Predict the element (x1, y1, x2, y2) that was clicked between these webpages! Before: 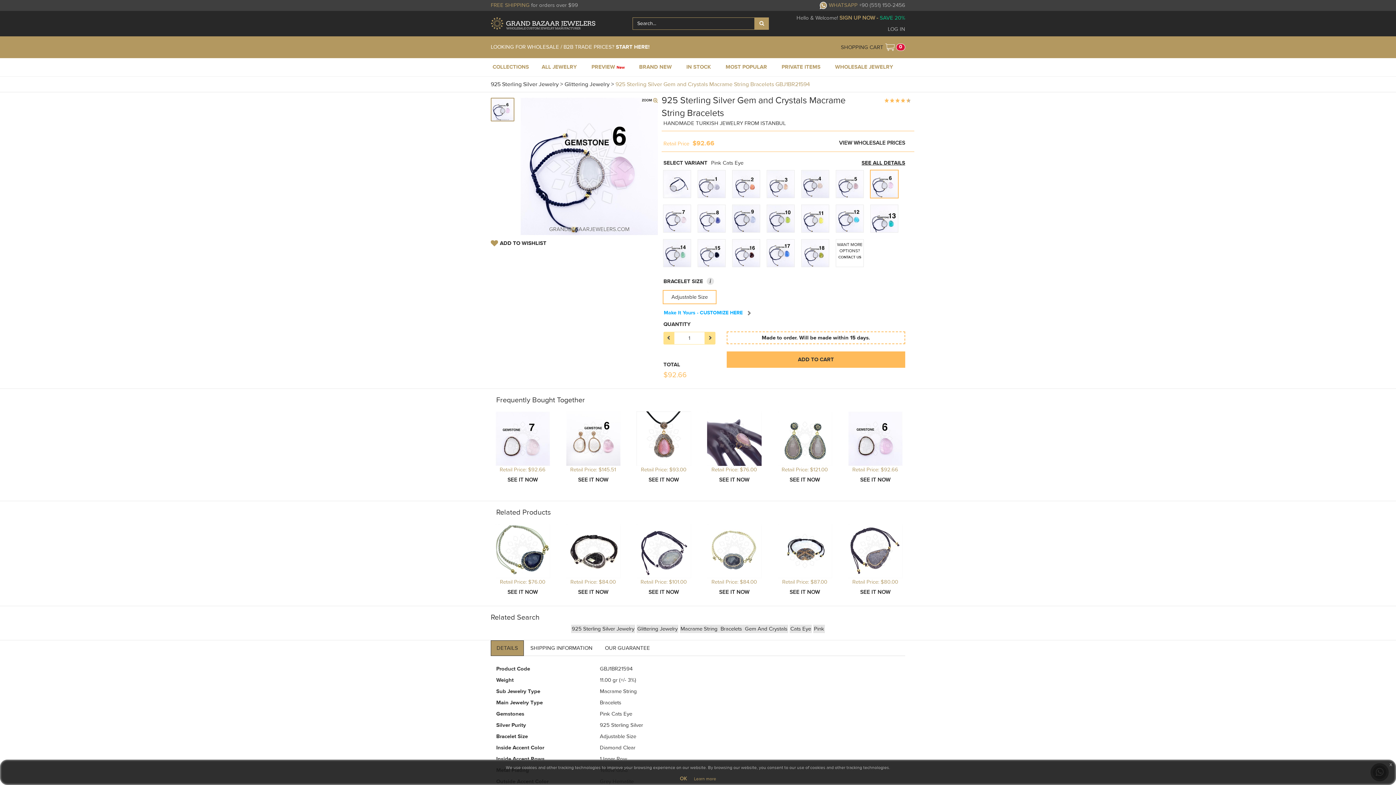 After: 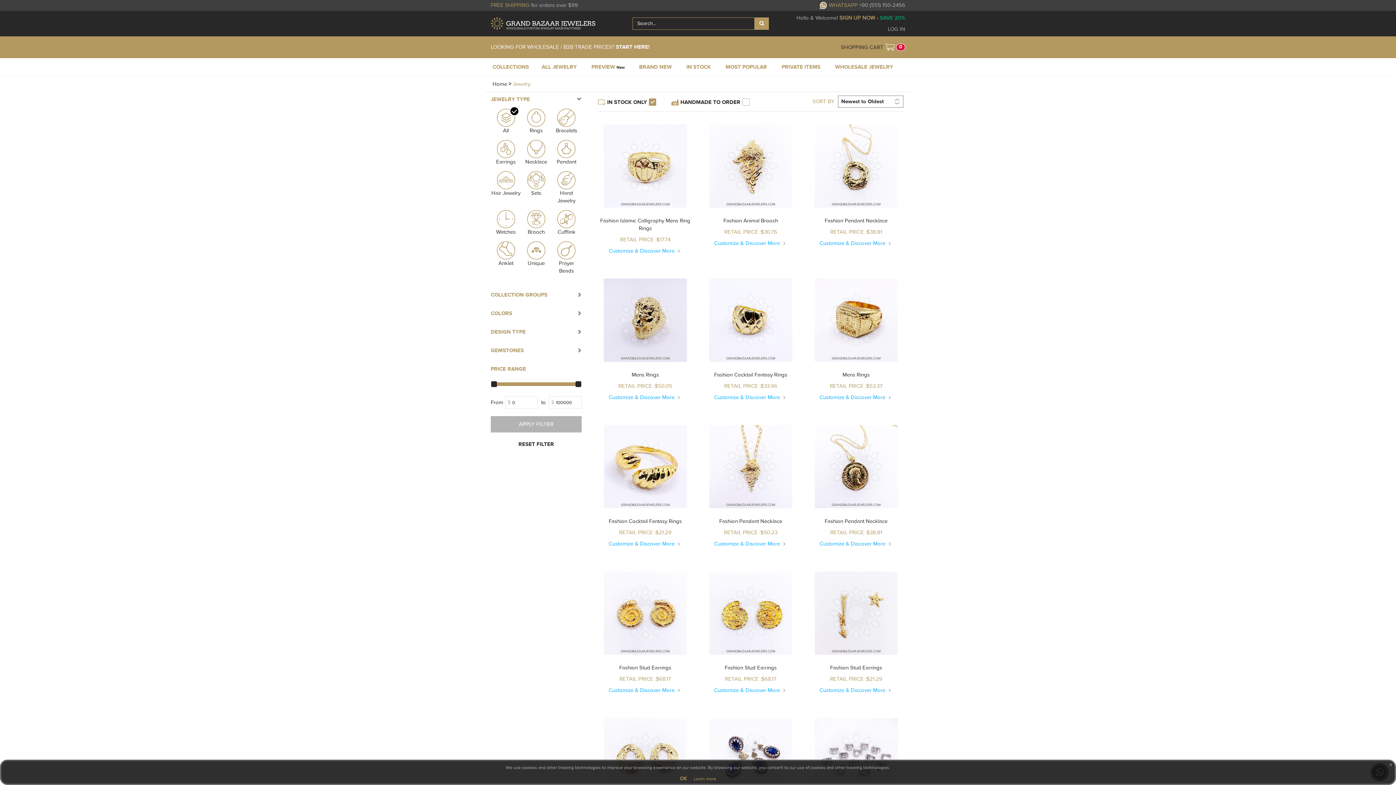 Action: bbox: (679, 58, 718, 76) label: IN STOCK